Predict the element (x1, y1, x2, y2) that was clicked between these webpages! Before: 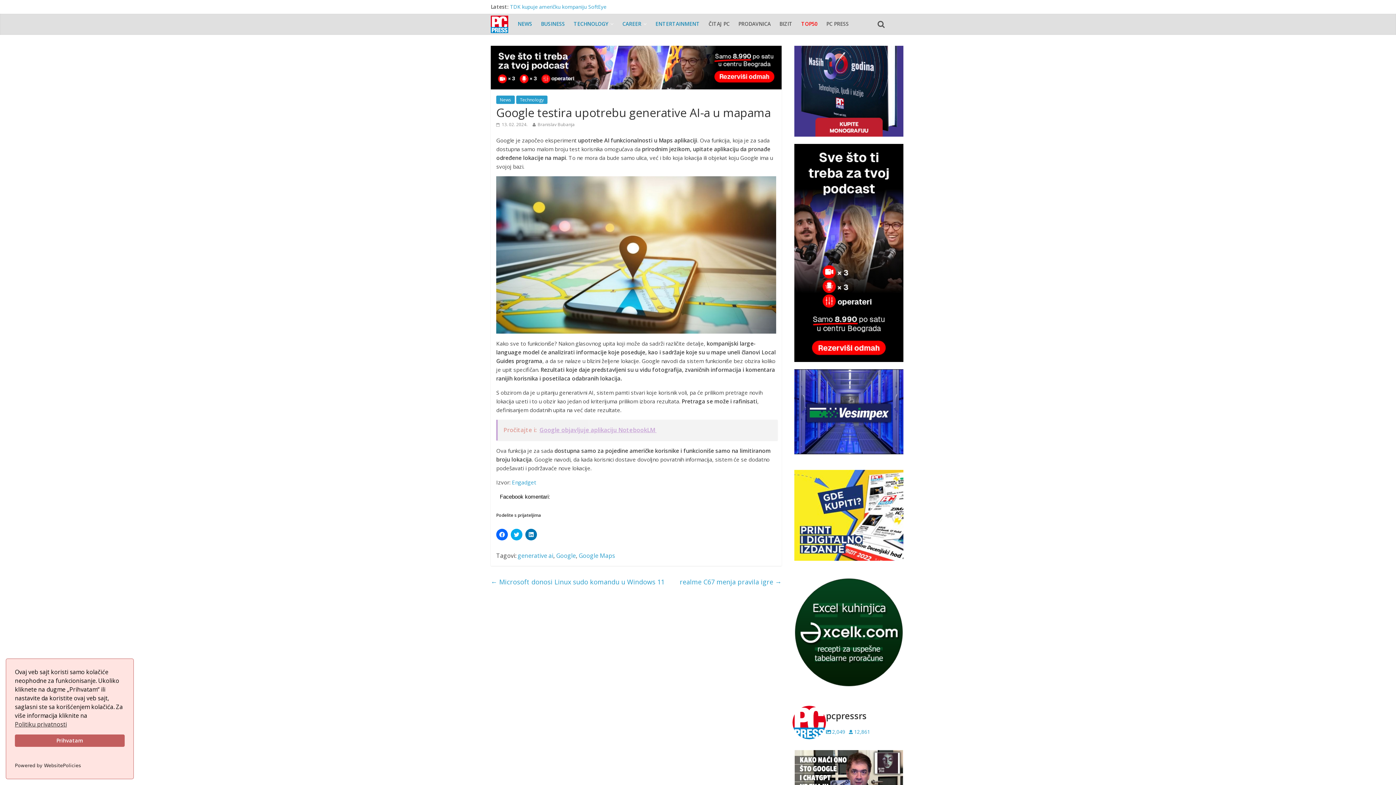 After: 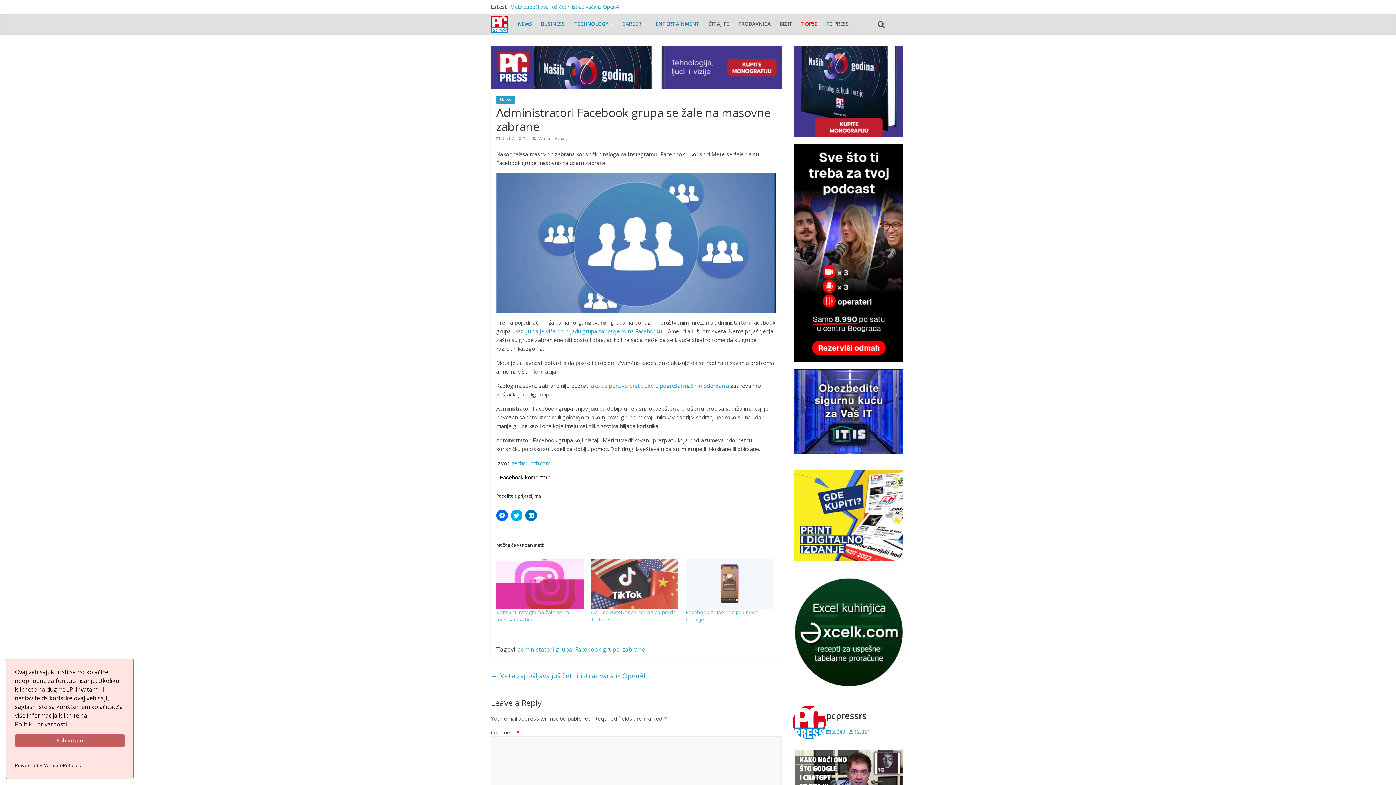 Action: bbox: (510, 3, 651, 10) label: Administratori Facebook grupa se žale na masovne zabrane